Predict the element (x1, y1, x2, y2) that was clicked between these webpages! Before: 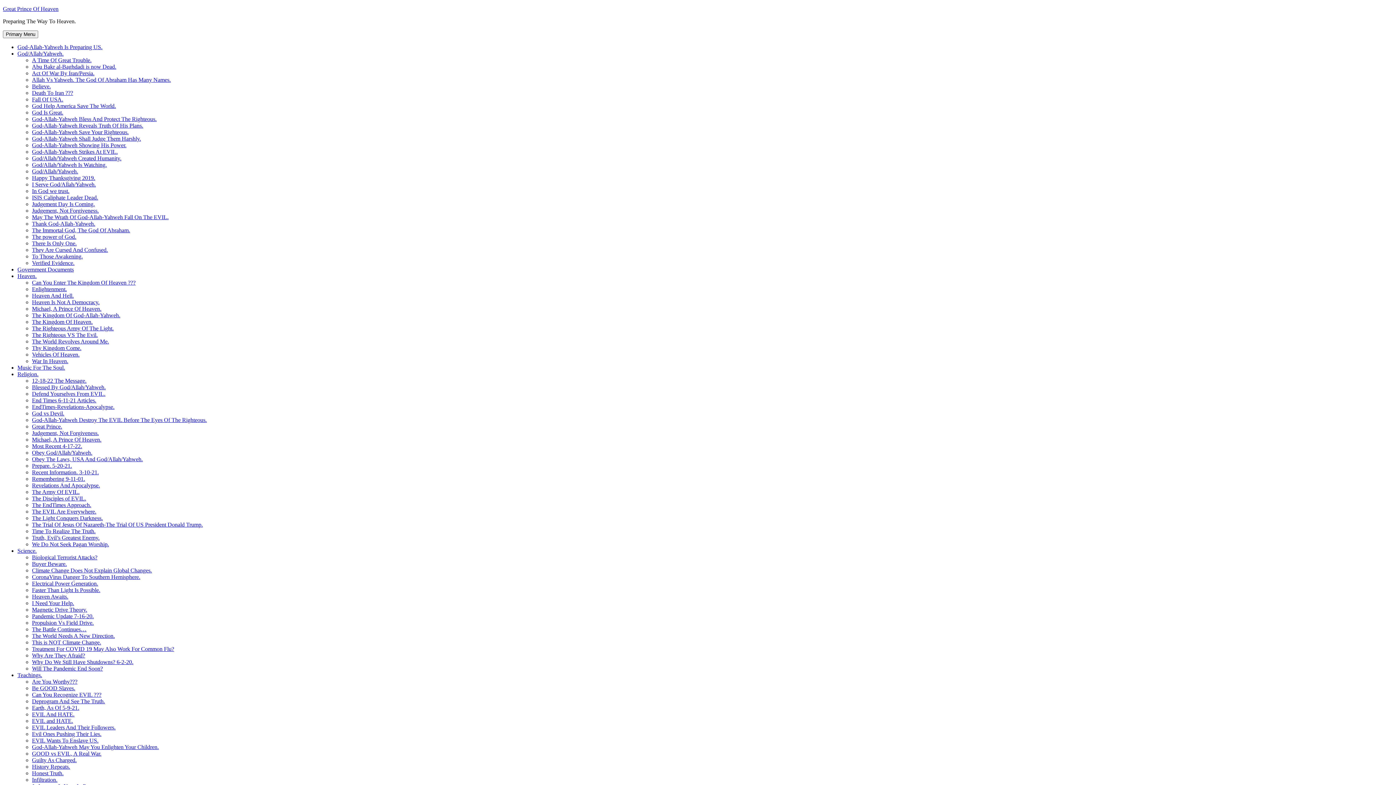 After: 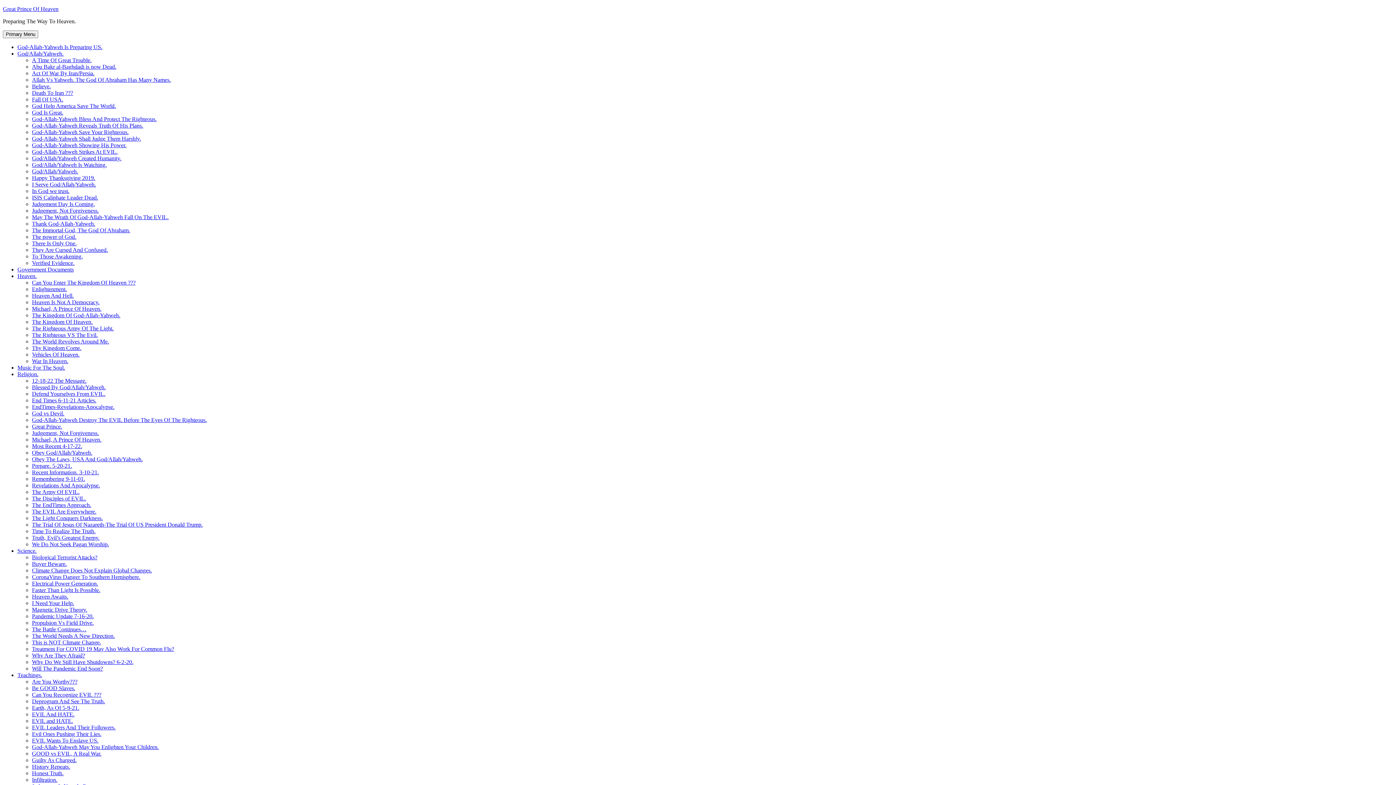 Action: bbox: (32, 554, 97, 560) label: Biological Terrorist Attacks?